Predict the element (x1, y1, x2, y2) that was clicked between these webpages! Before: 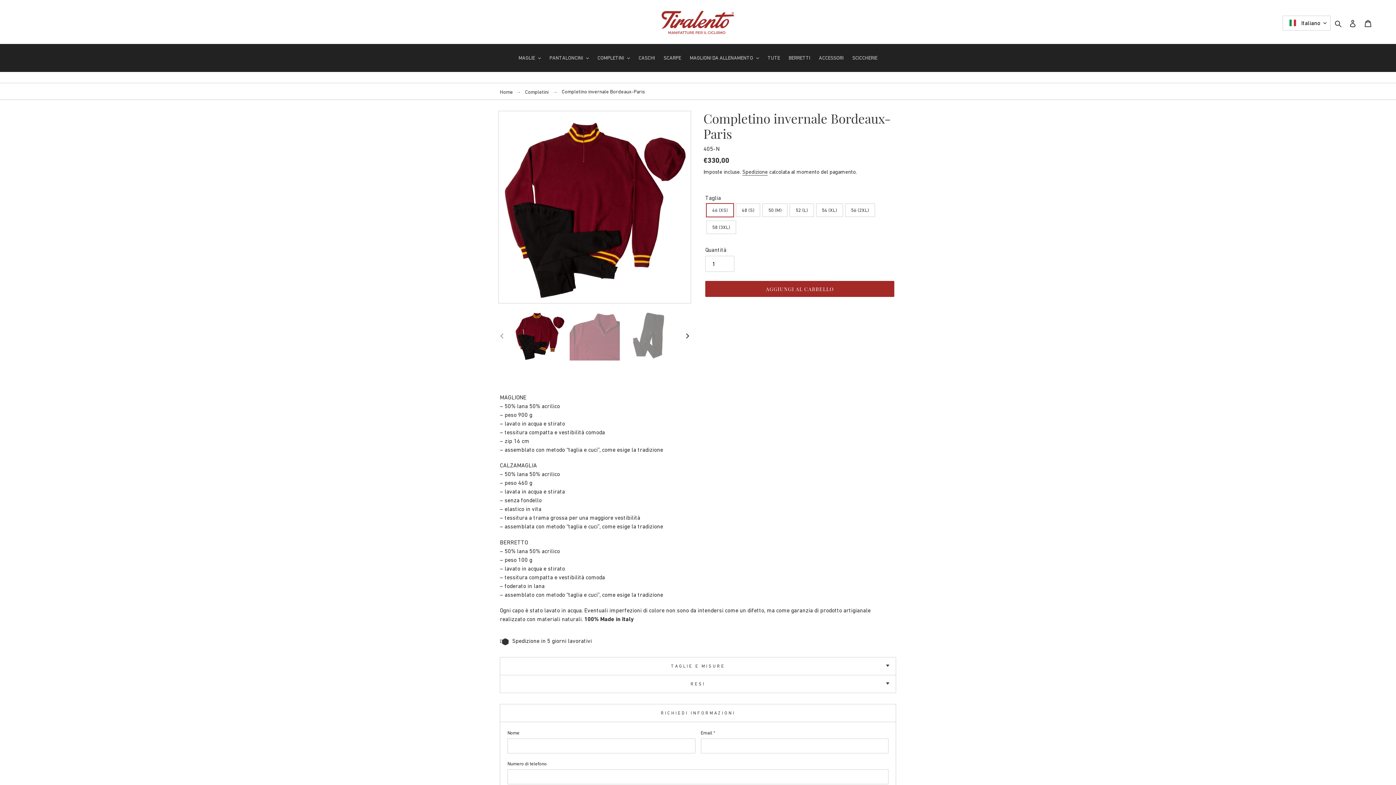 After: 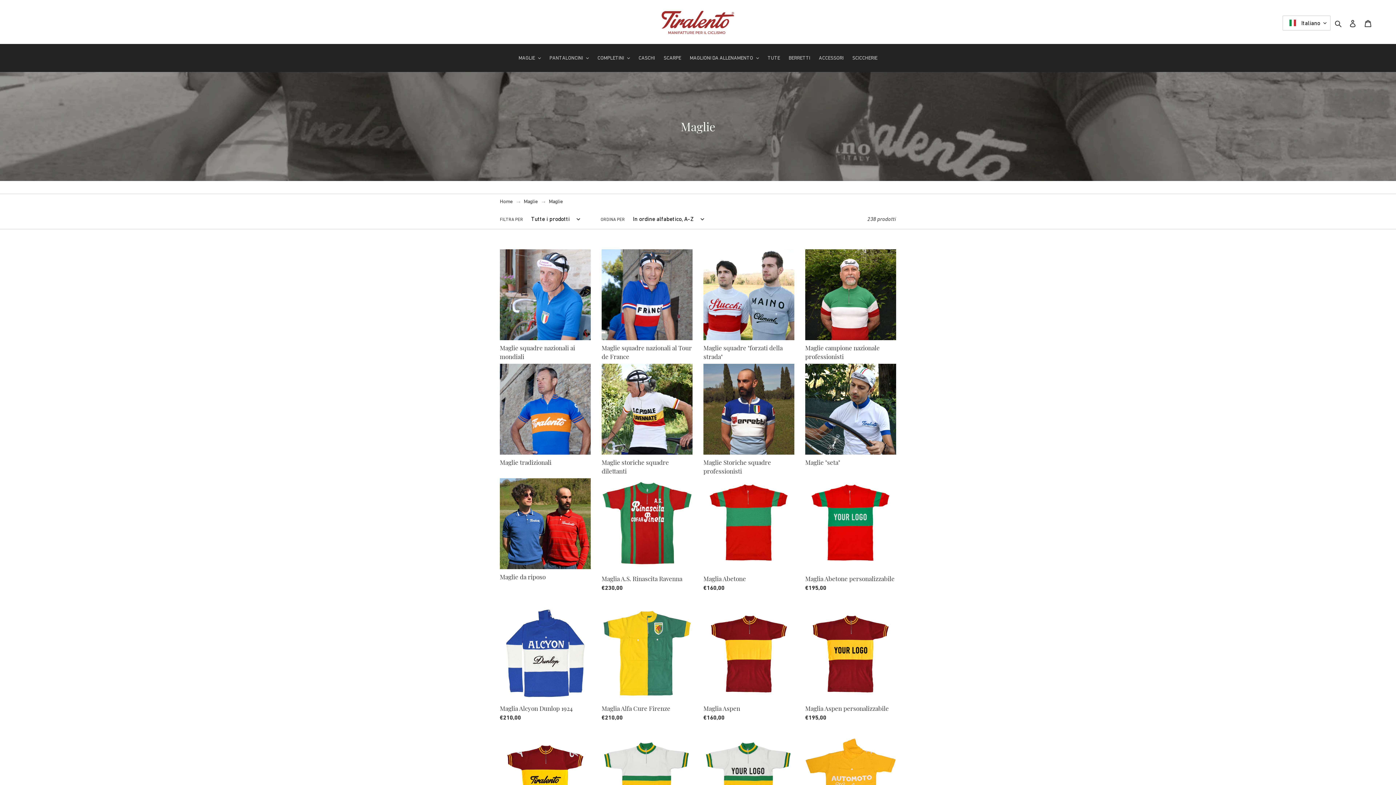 Action: bbox: (515, 53, 544, 62) label: MAGLIE